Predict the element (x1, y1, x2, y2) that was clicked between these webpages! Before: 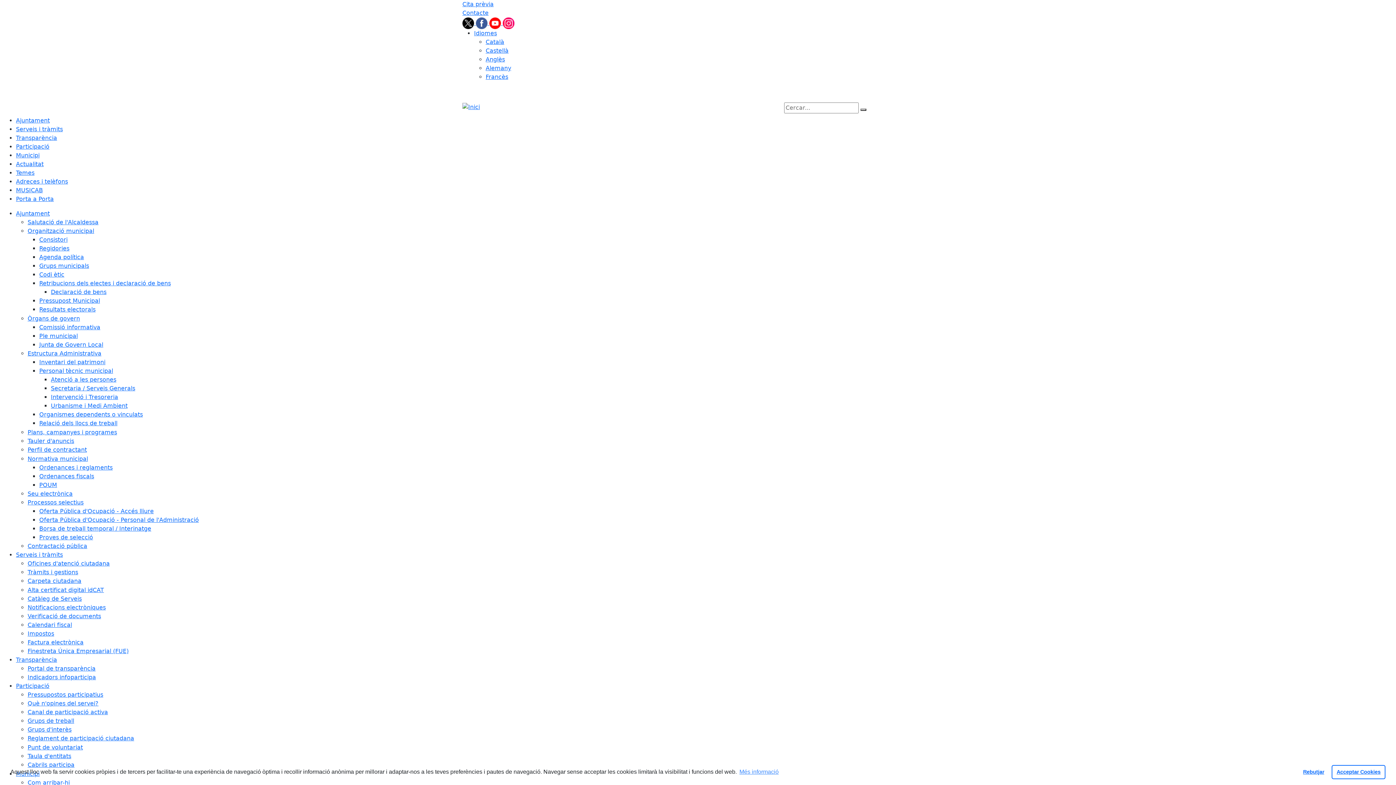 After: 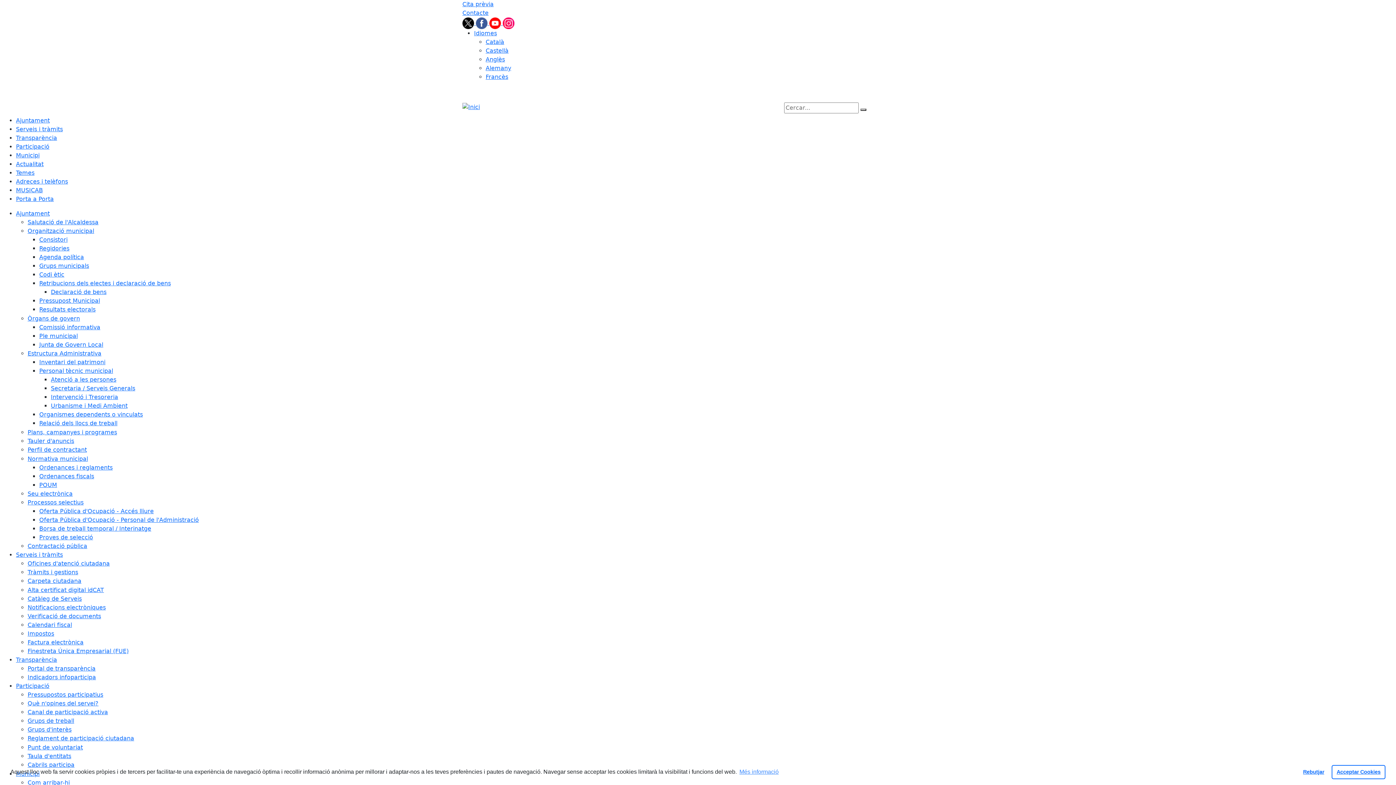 Action: label: Oferta Pública d'Ocupació - Accés lliure bbox: (39, 508, 153, 514)